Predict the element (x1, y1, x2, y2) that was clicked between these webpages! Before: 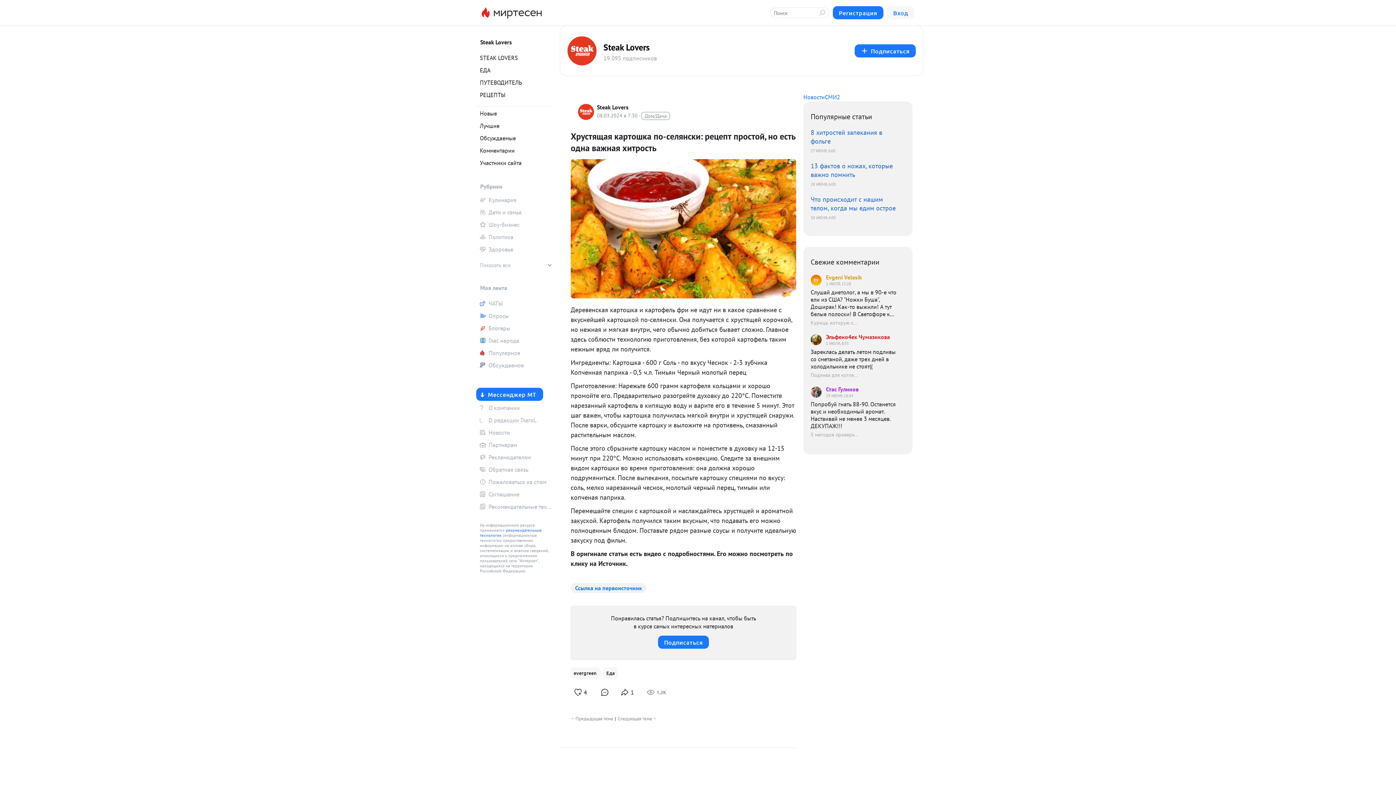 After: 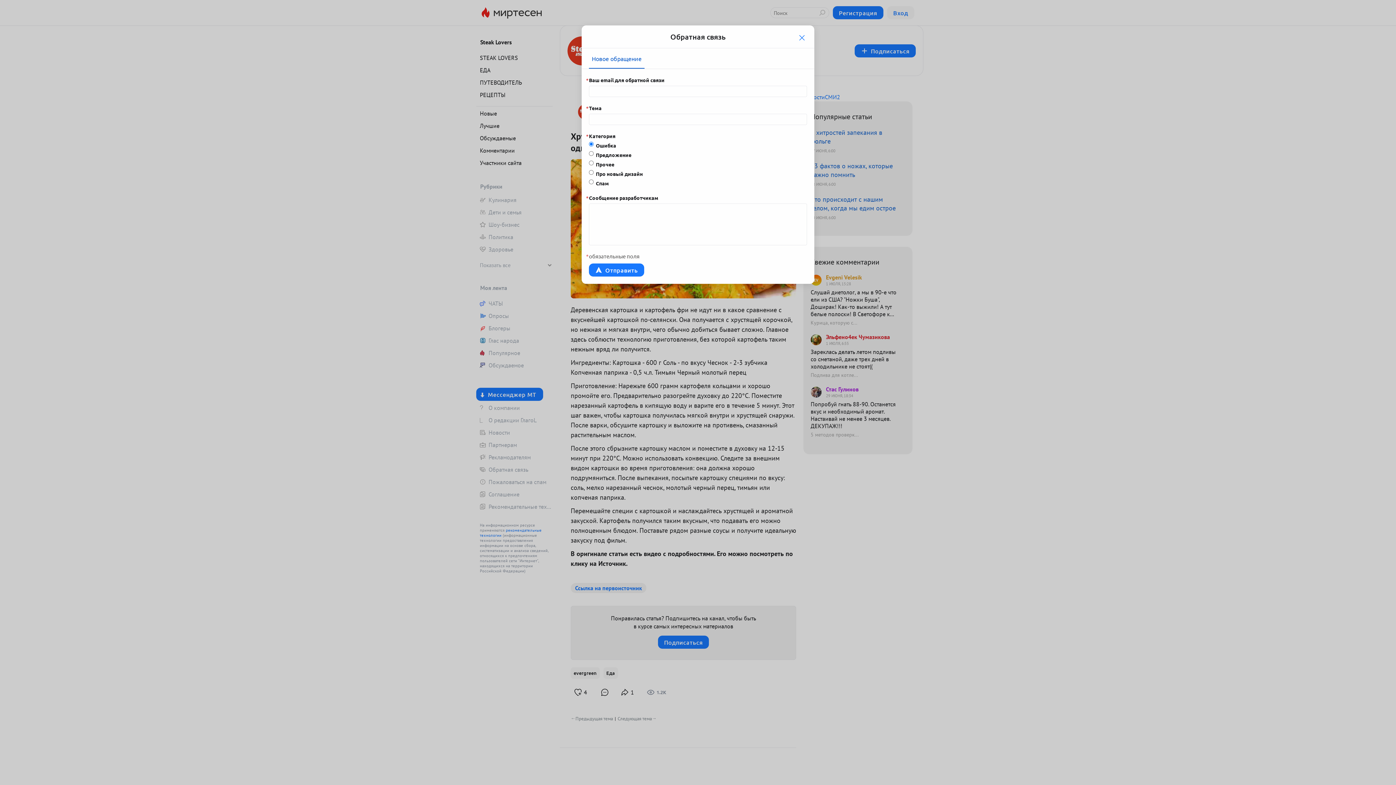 Action: label: Обратная связь bbox: (476, 464, 552, 475)